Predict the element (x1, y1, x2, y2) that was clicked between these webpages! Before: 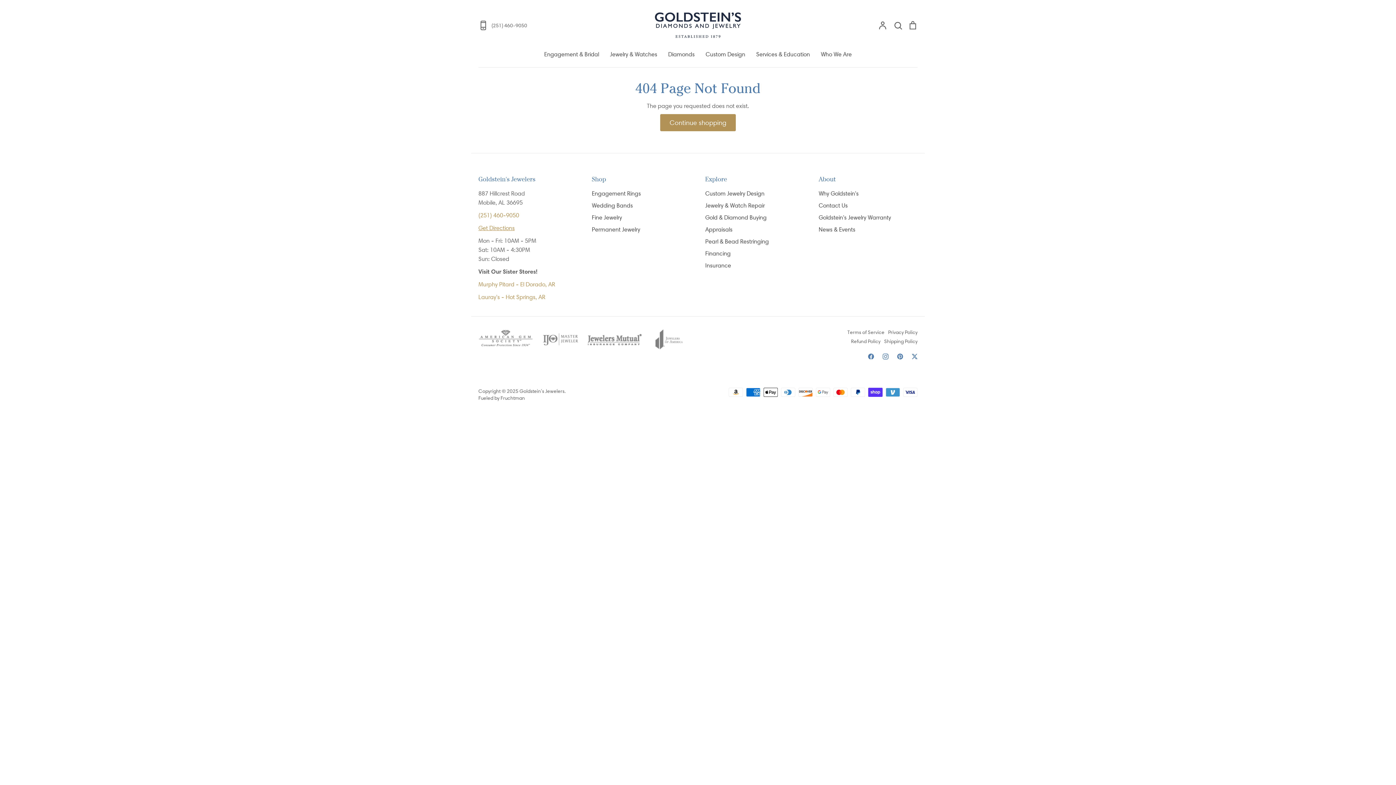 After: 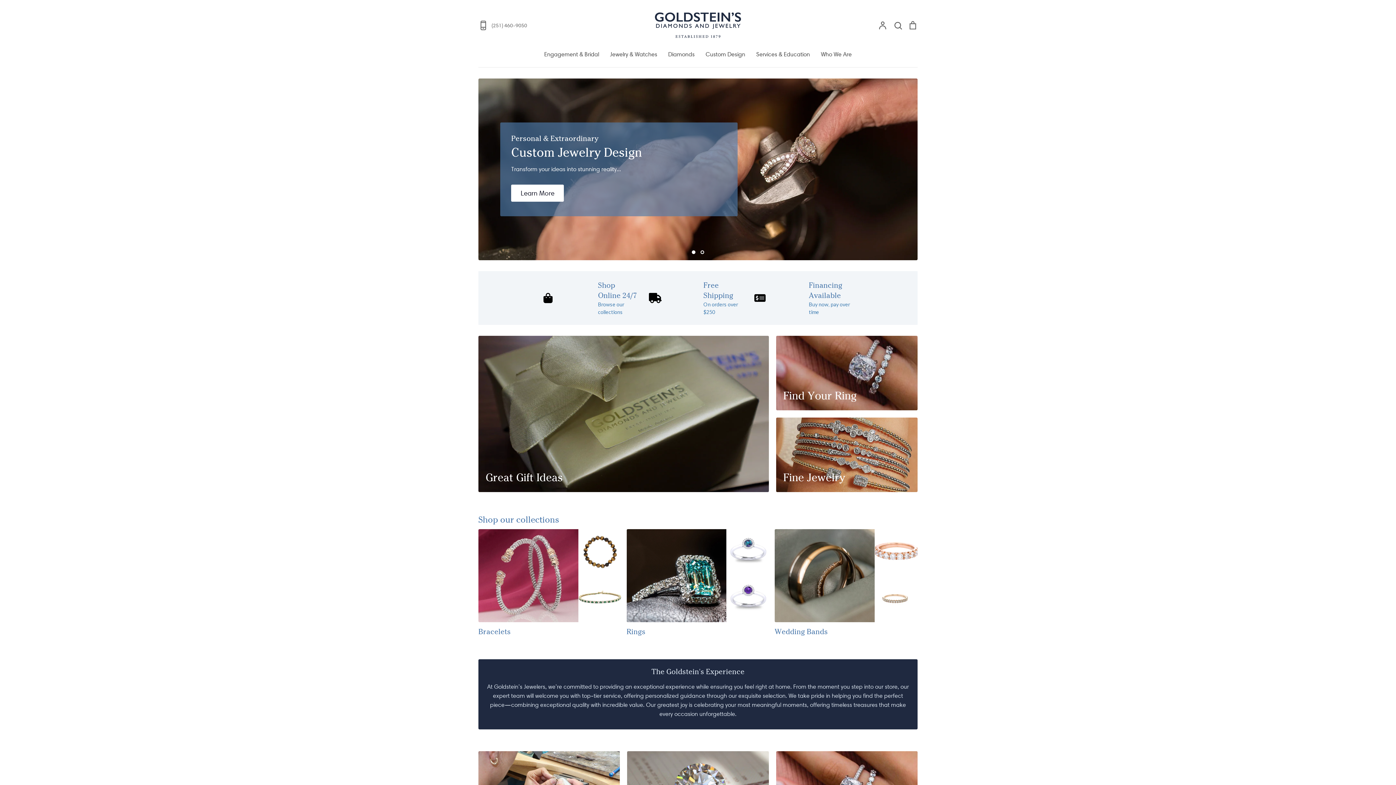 Action: bbox: (652, 10, 743, 39)